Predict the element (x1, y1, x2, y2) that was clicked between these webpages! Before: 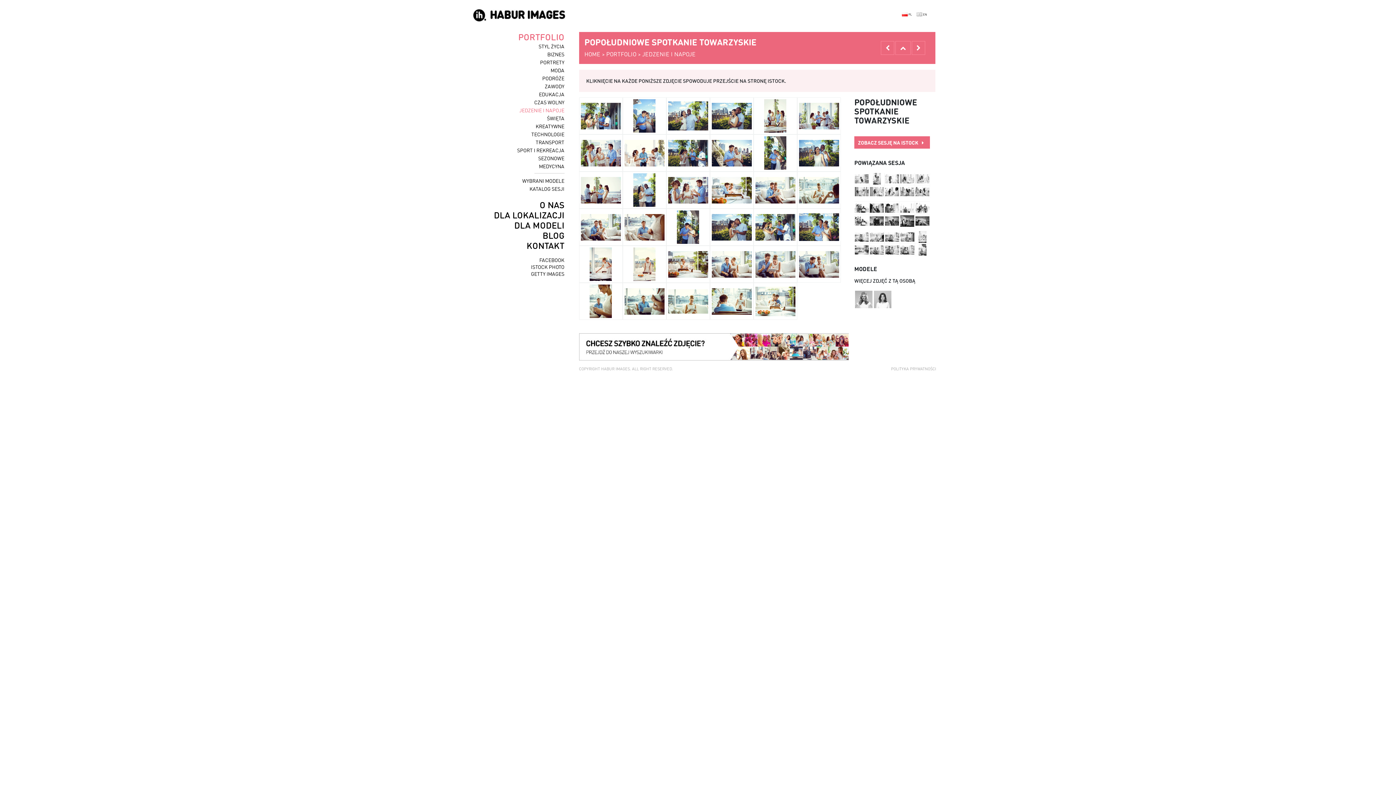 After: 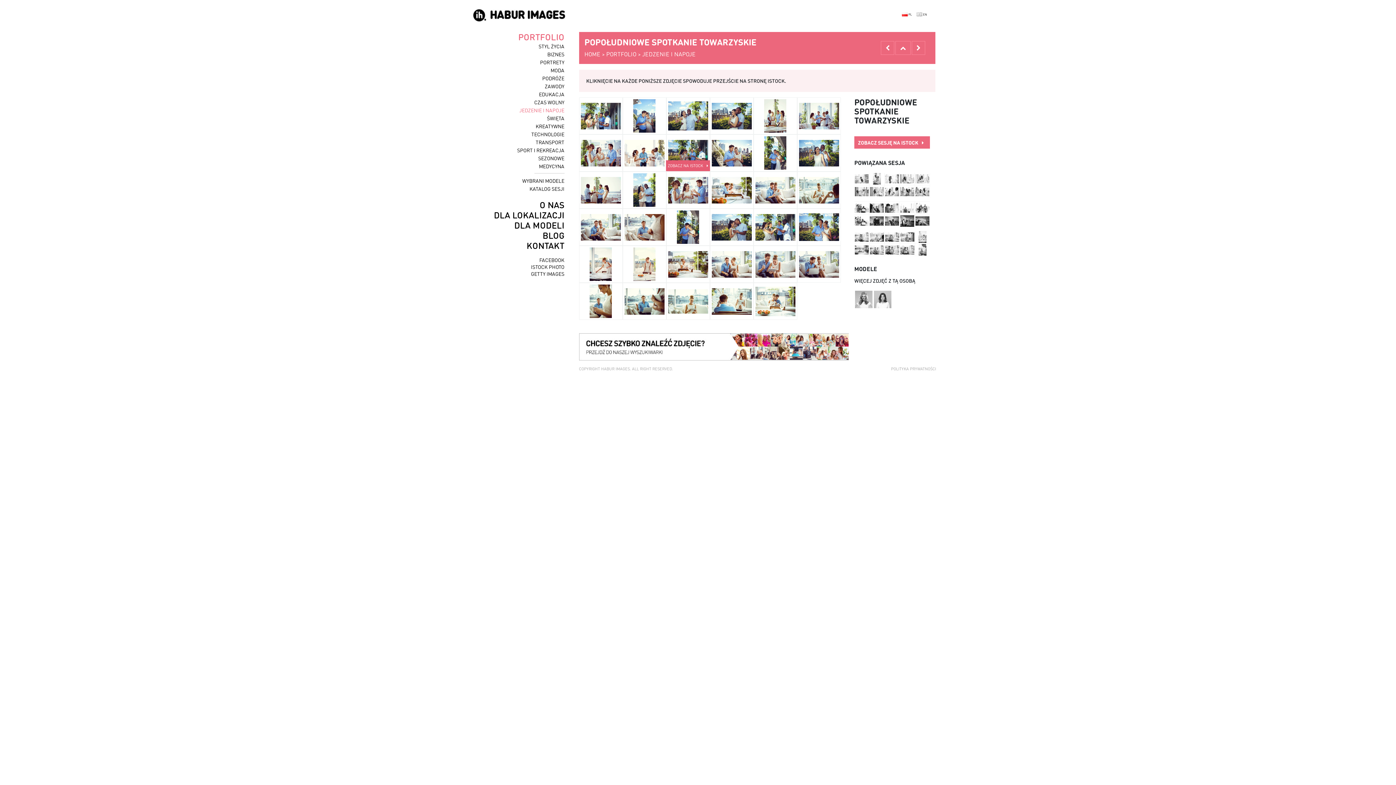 Action: bbox: (668, 146, 708, 154)